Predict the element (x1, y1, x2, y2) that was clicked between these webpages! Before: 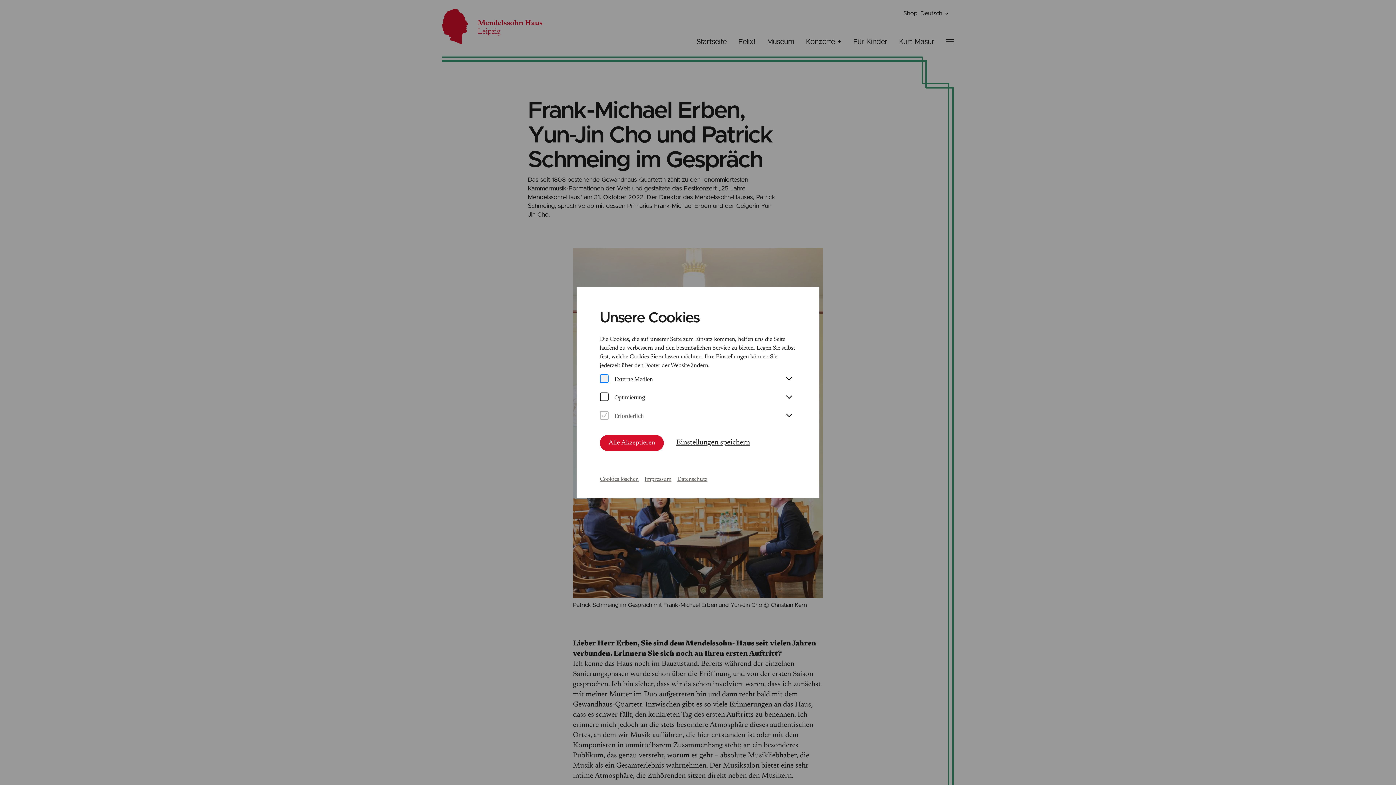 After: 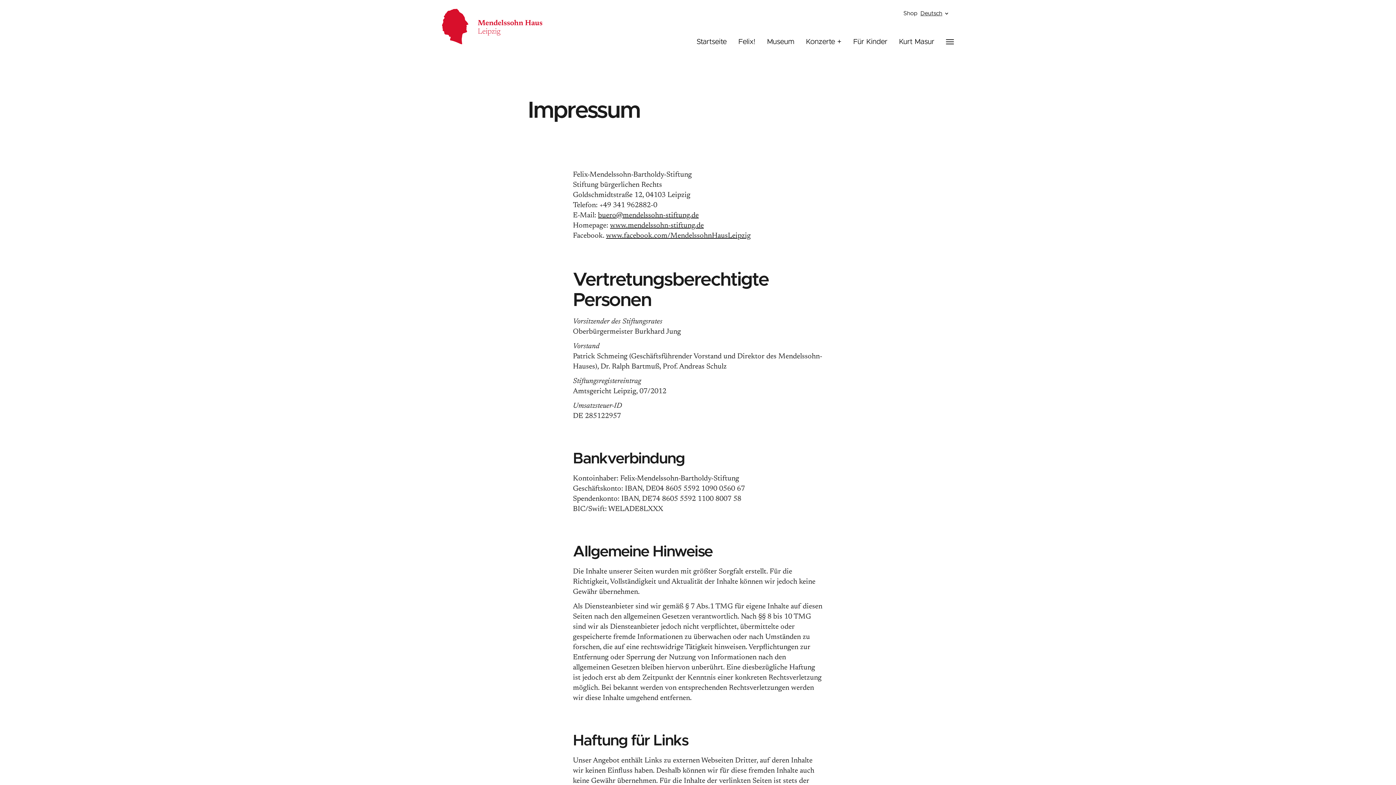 Action: bbox: (644, 476, 671, 482) label: Impressum